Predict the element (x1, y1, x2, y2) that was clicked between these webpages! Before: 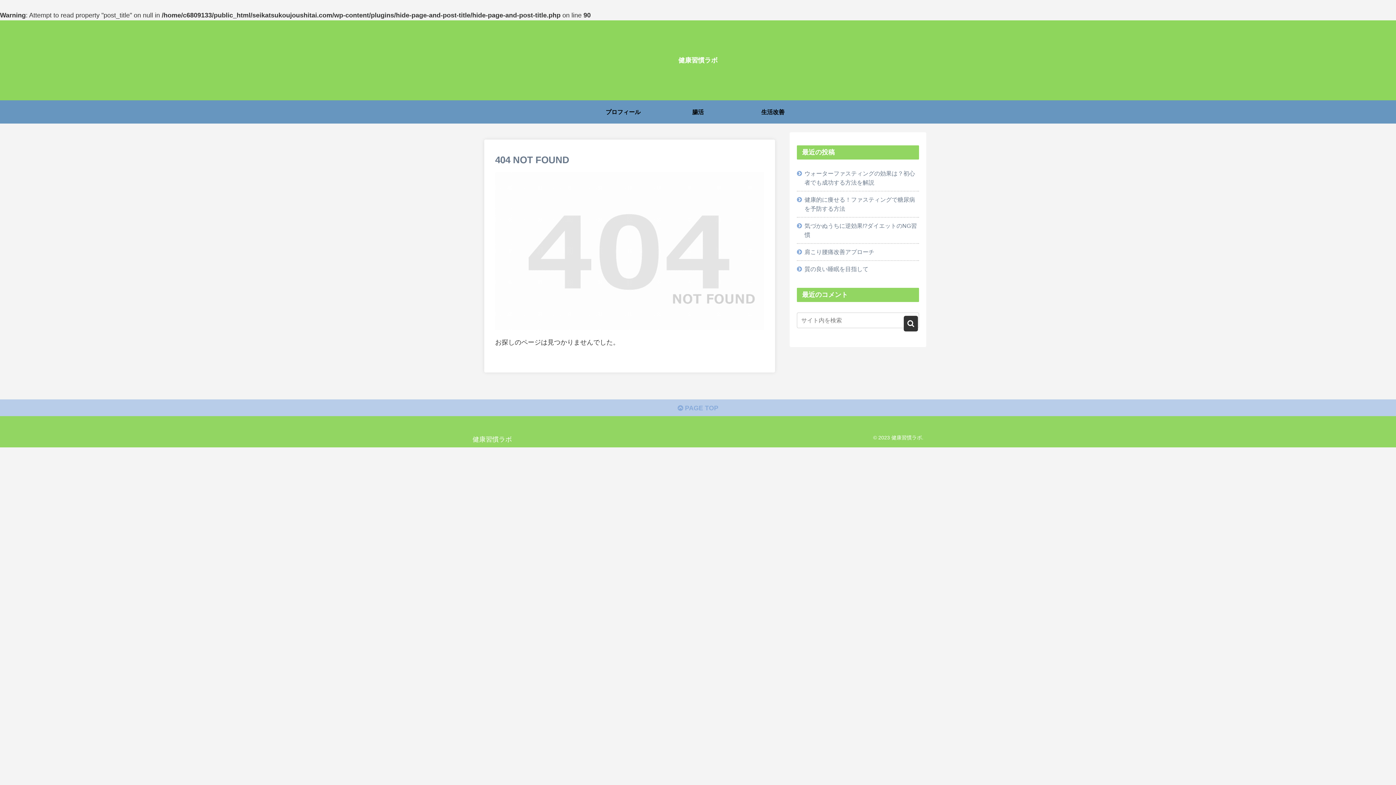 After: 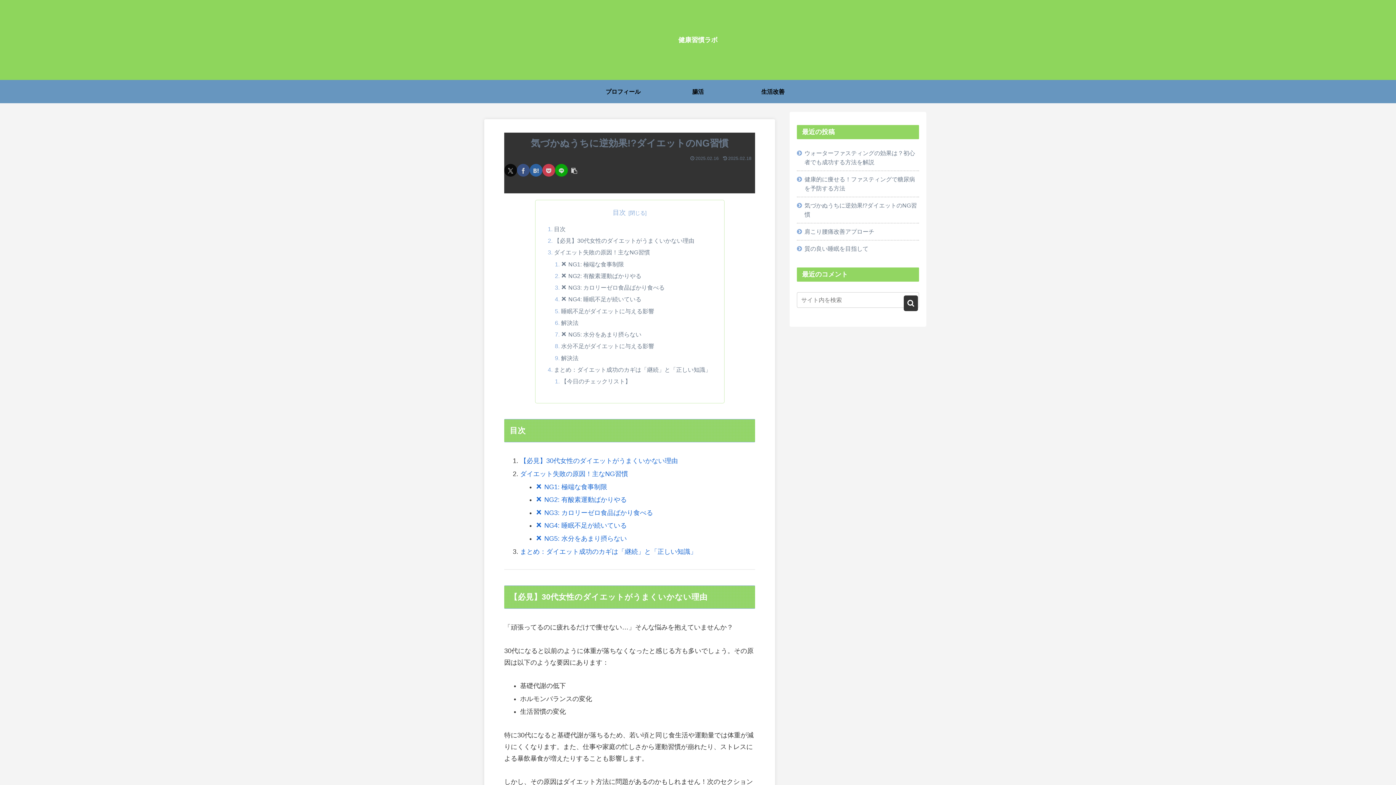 Action: bbox: (797, 217, 919, 243) label: 気づかぬうちに逆効果!?ダイエットのNG習慣